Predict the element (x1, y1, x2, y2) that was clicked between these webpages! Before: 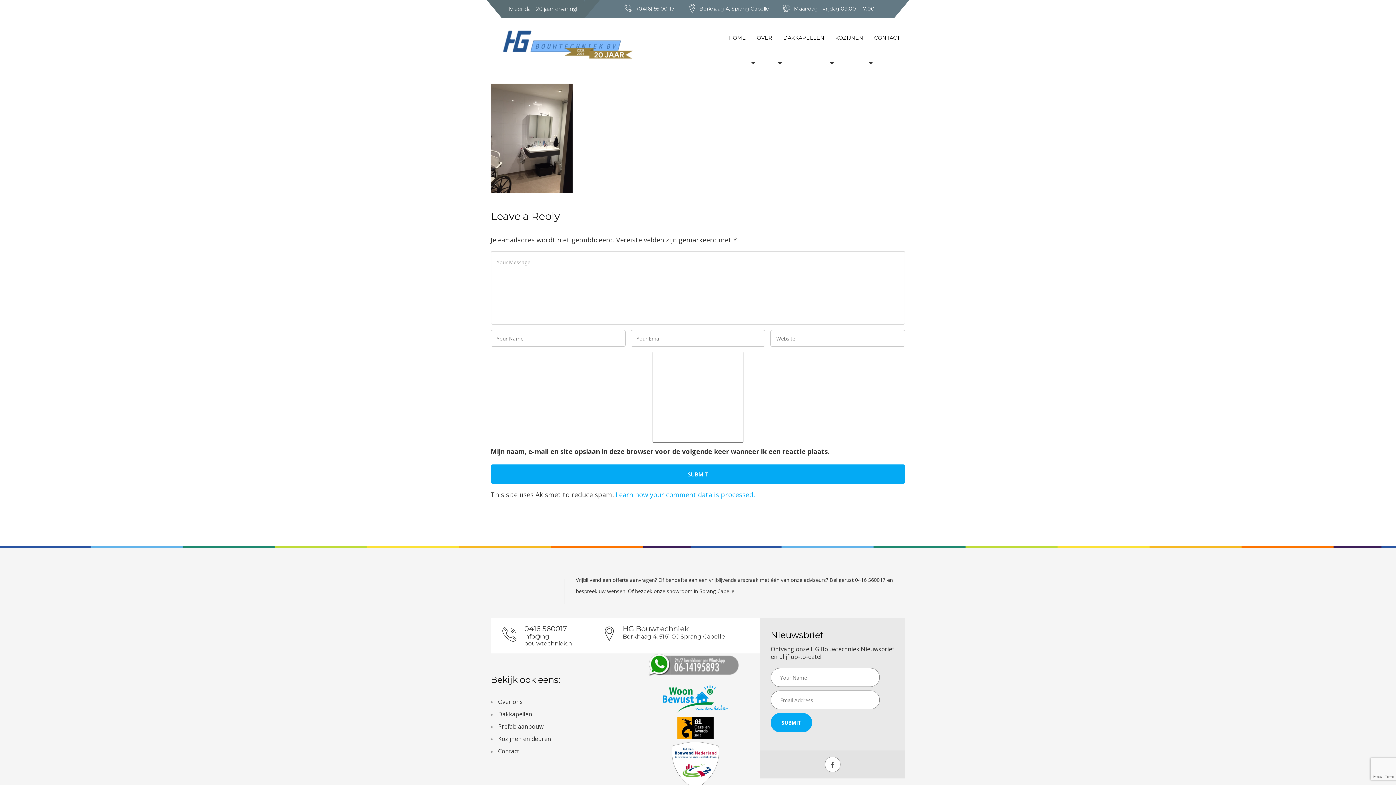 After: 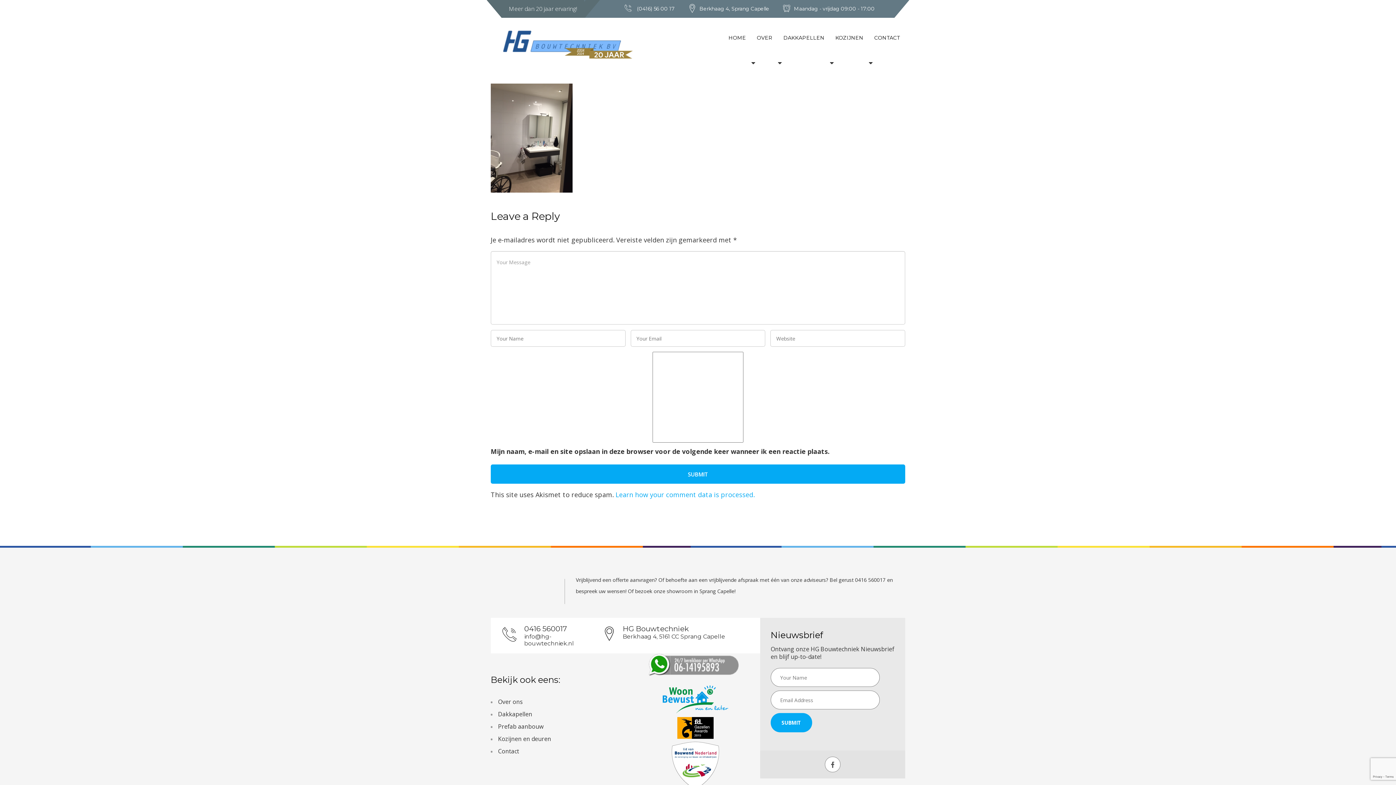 Action: bbox: (637, 5, 674, 12) label: (0416) 56 00 17